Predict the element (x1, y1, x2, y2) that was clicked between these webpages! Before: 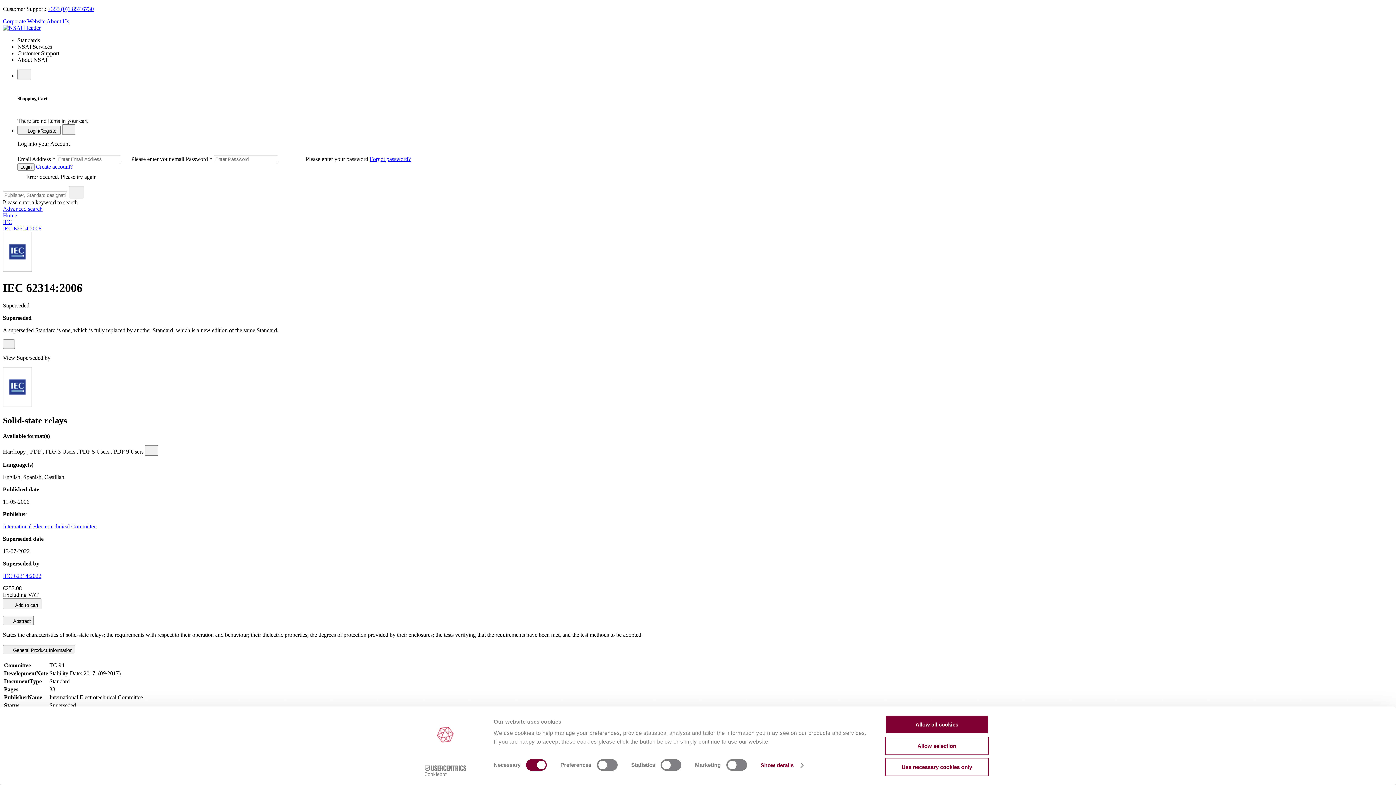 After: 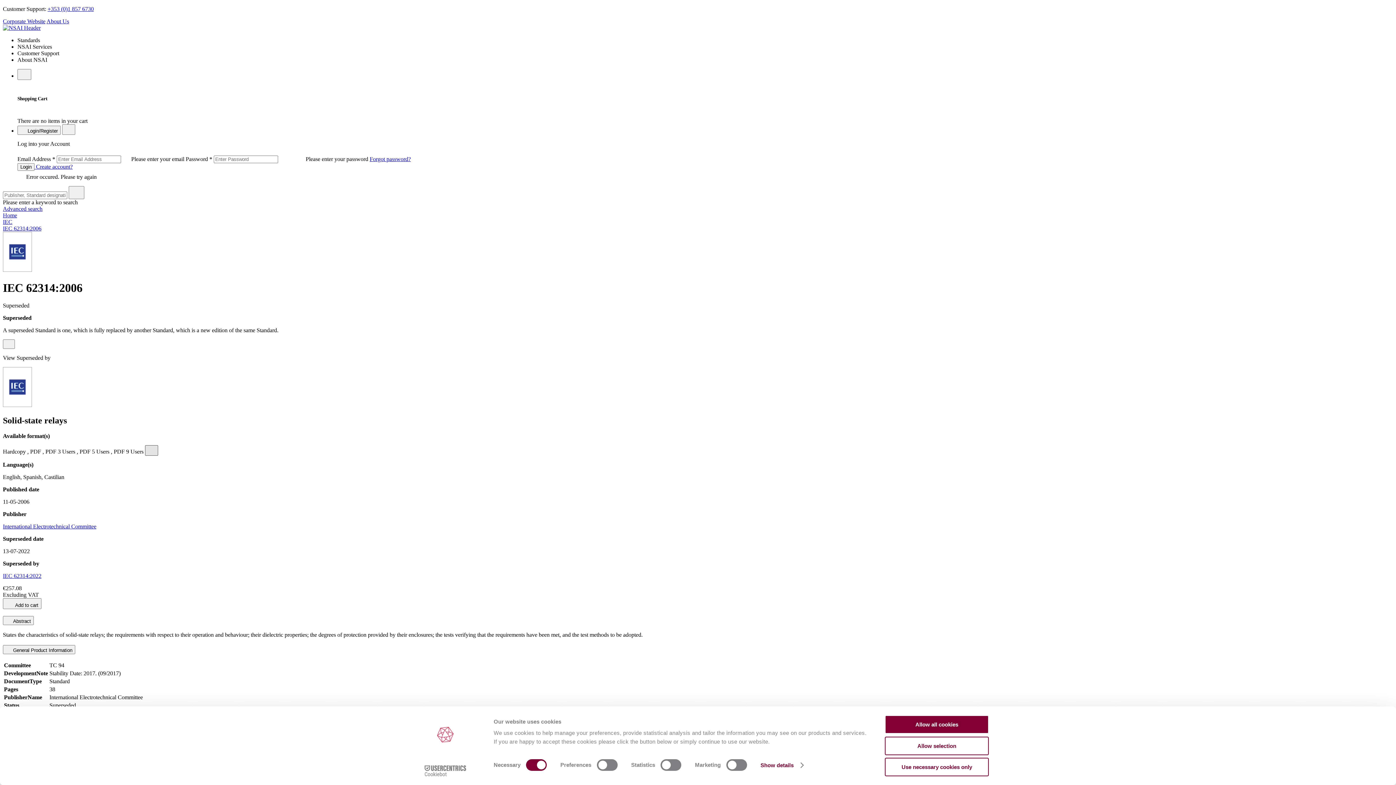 Action: label: help text bbox: (145, 445, 158, 456)